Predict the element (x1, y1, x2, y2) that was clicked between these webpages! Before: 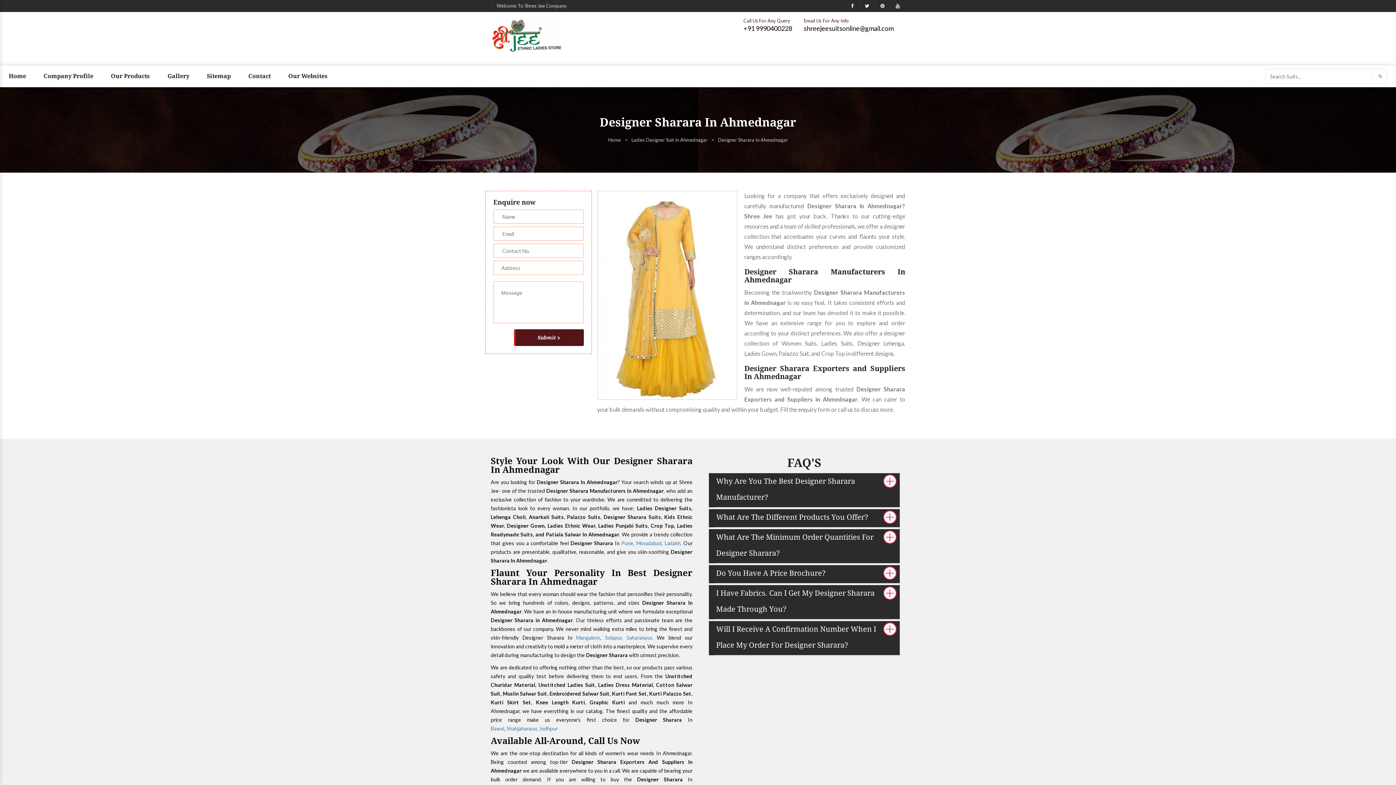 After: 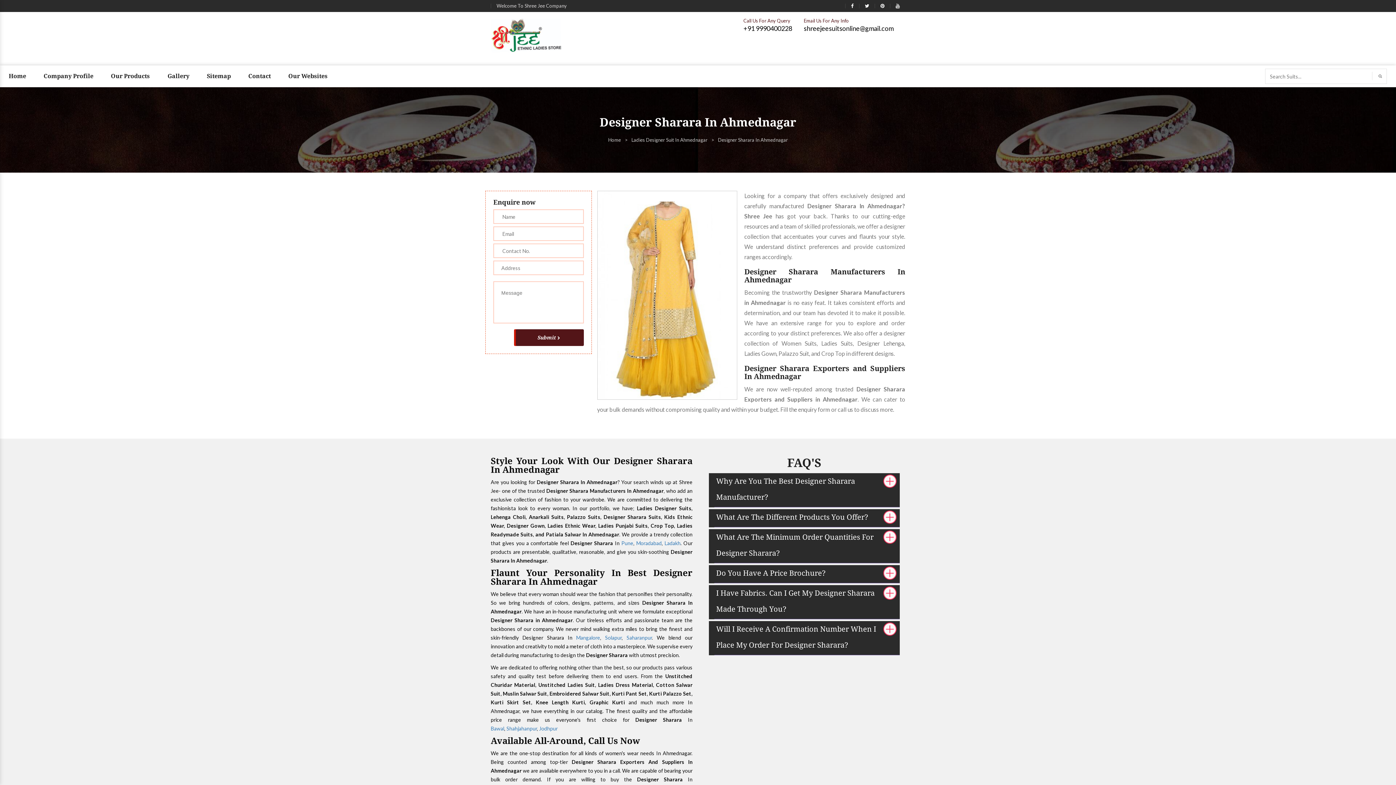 Action: bbox: (279, 65, 336, 87) label: Our Websites